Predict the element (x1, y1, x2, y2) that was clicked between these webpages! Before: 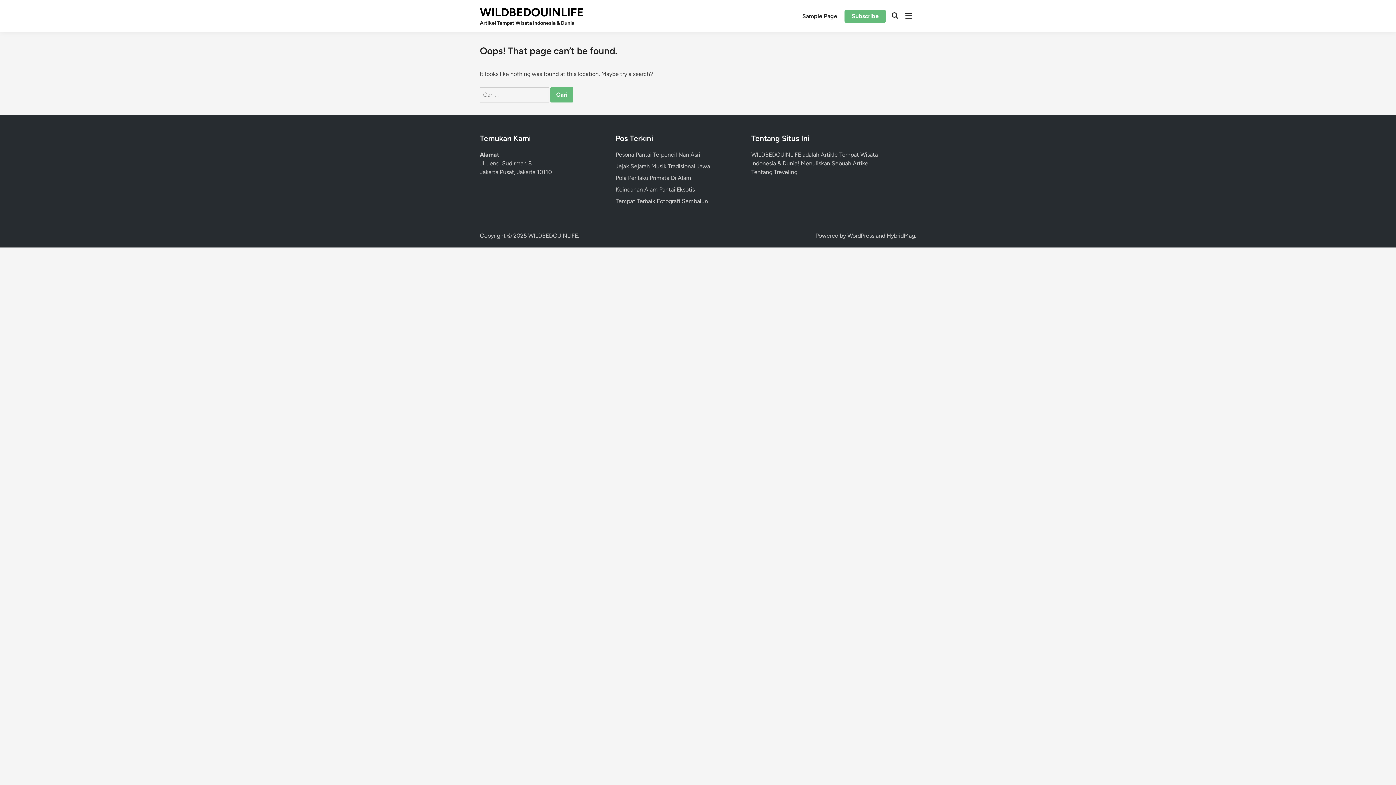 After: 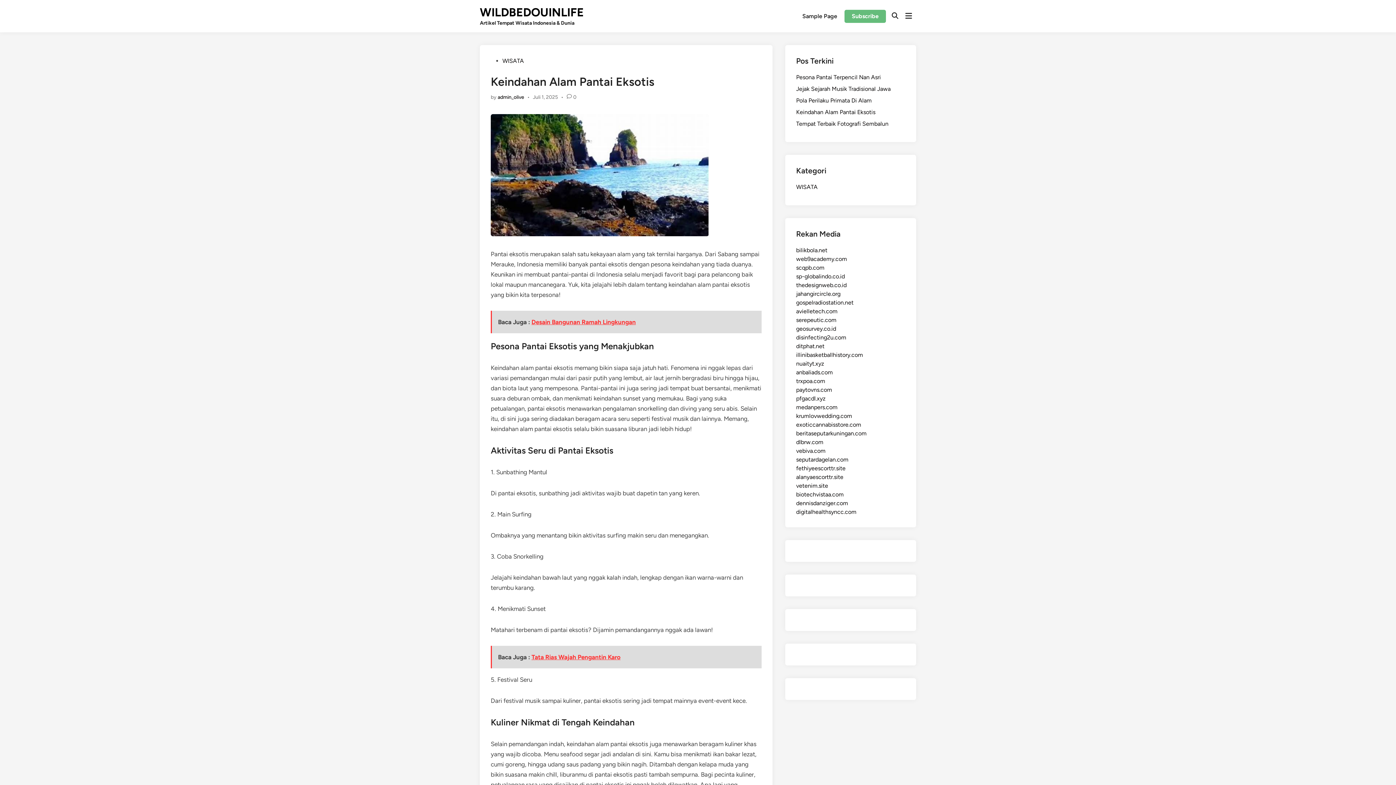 Action: label: Keindahan Alam Pantai Eksotis bbox: (615, 186, 695, 193)